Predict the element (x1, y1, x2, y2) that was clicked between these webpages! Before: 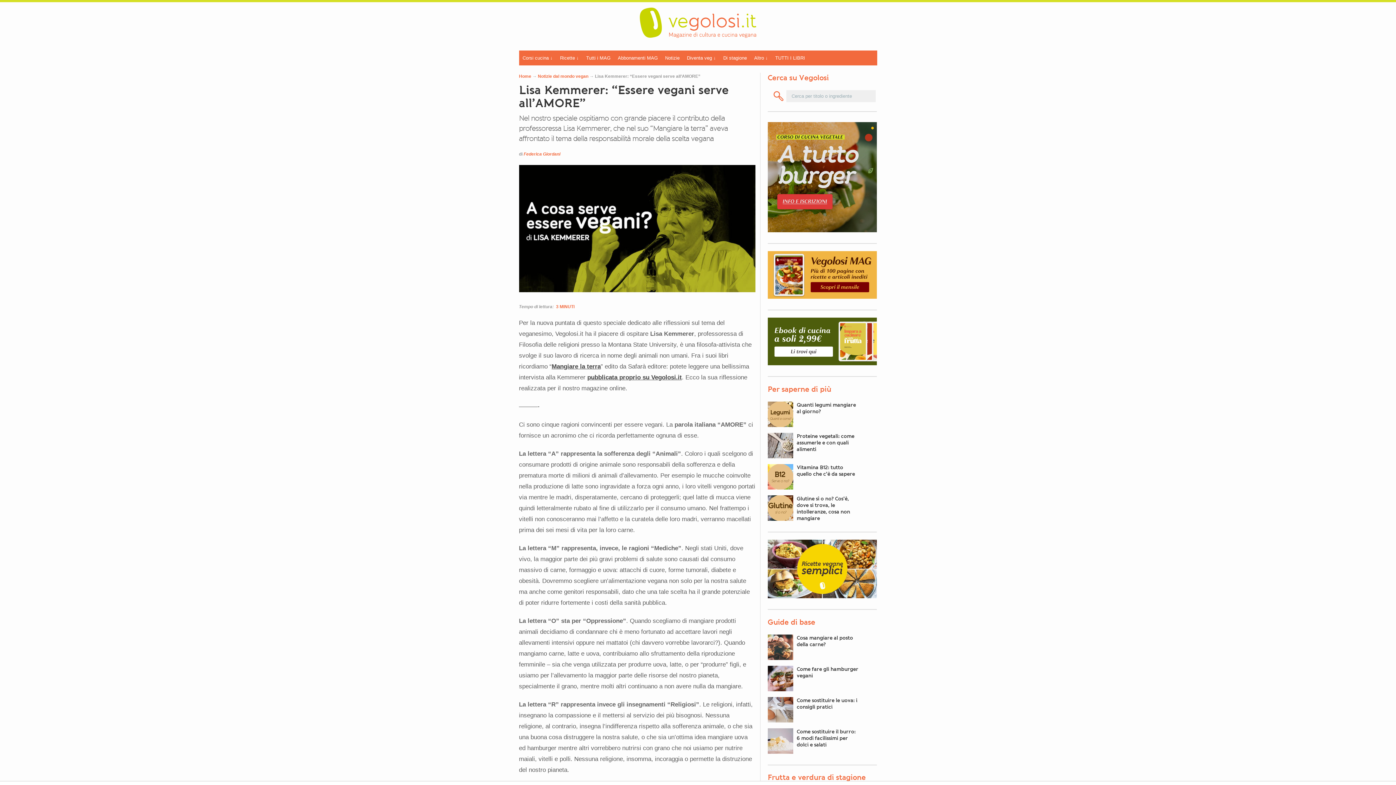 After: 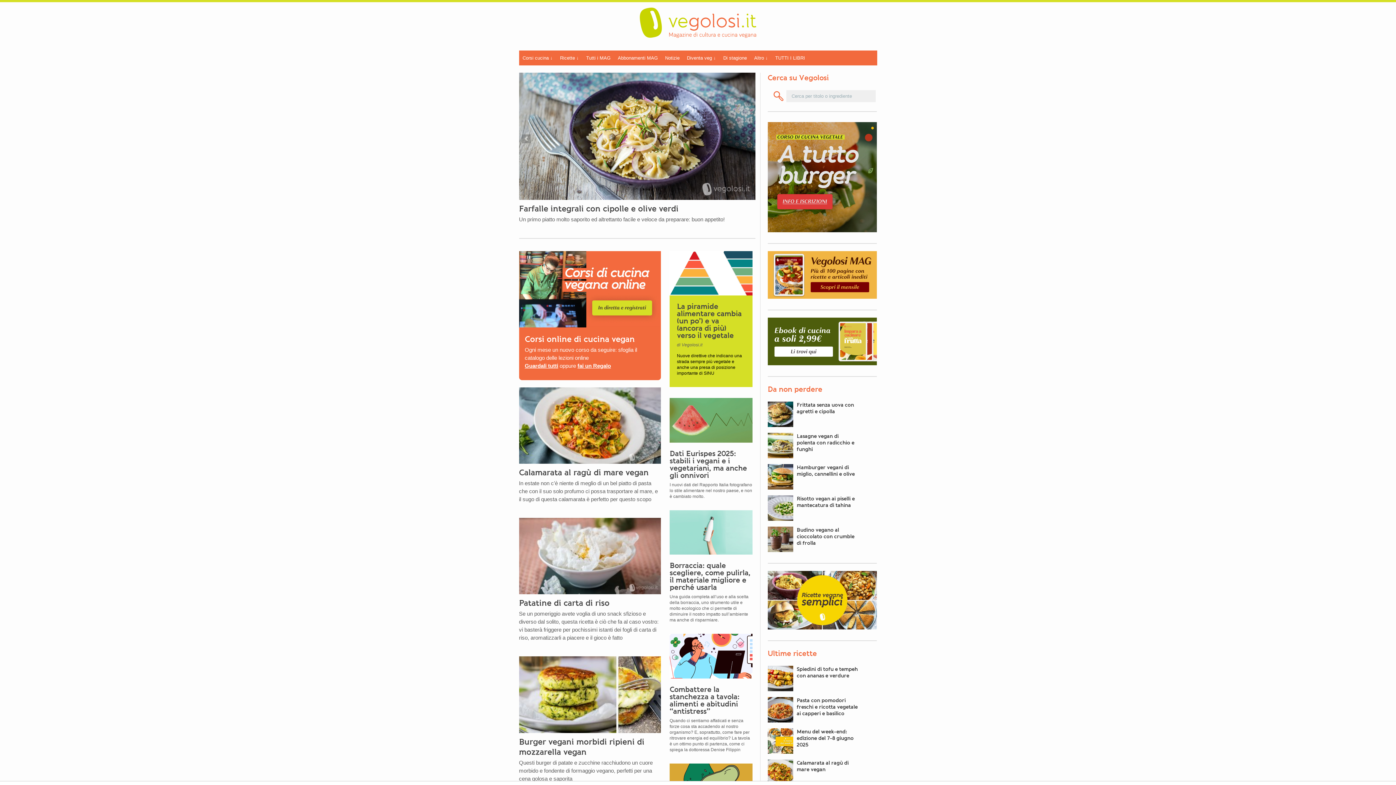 Action: bbox: (640, 32, 756, 39)